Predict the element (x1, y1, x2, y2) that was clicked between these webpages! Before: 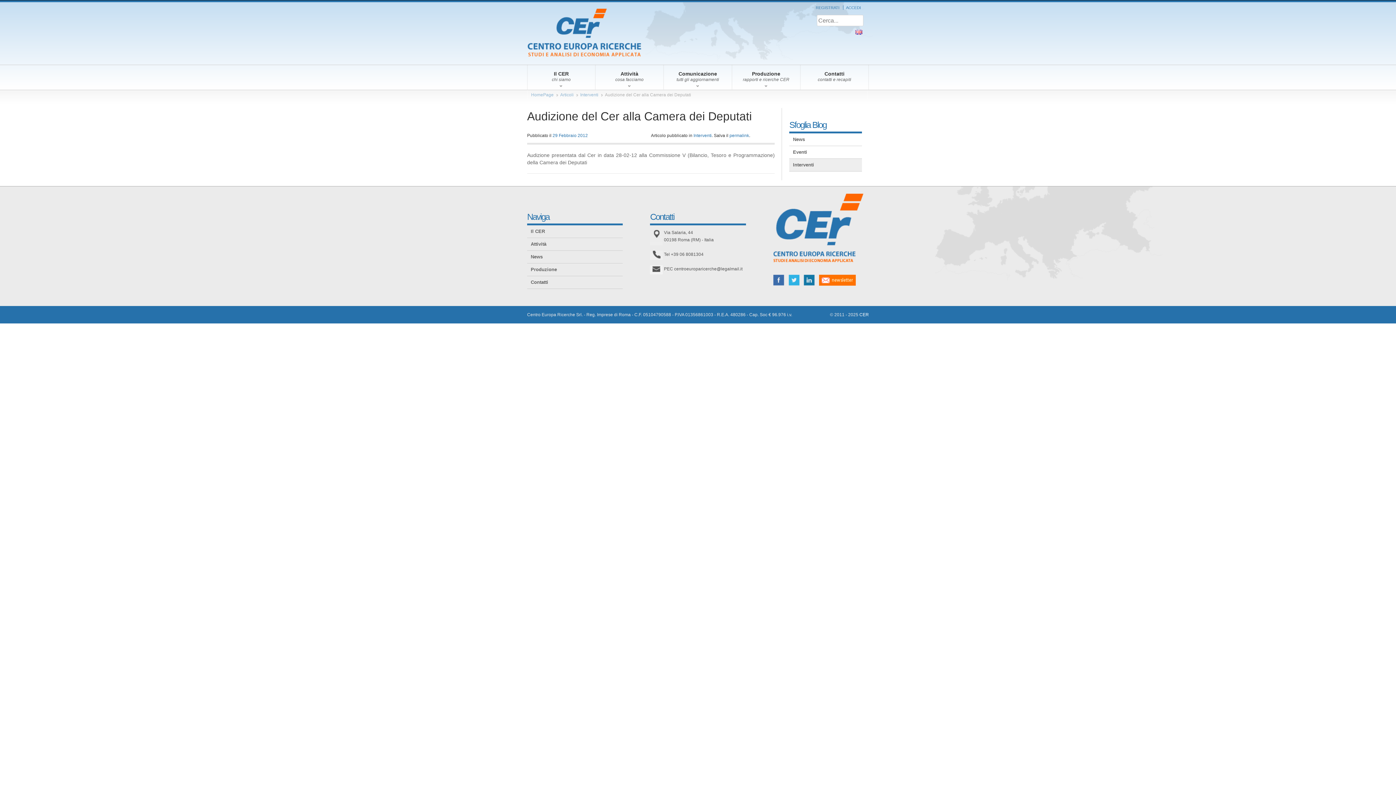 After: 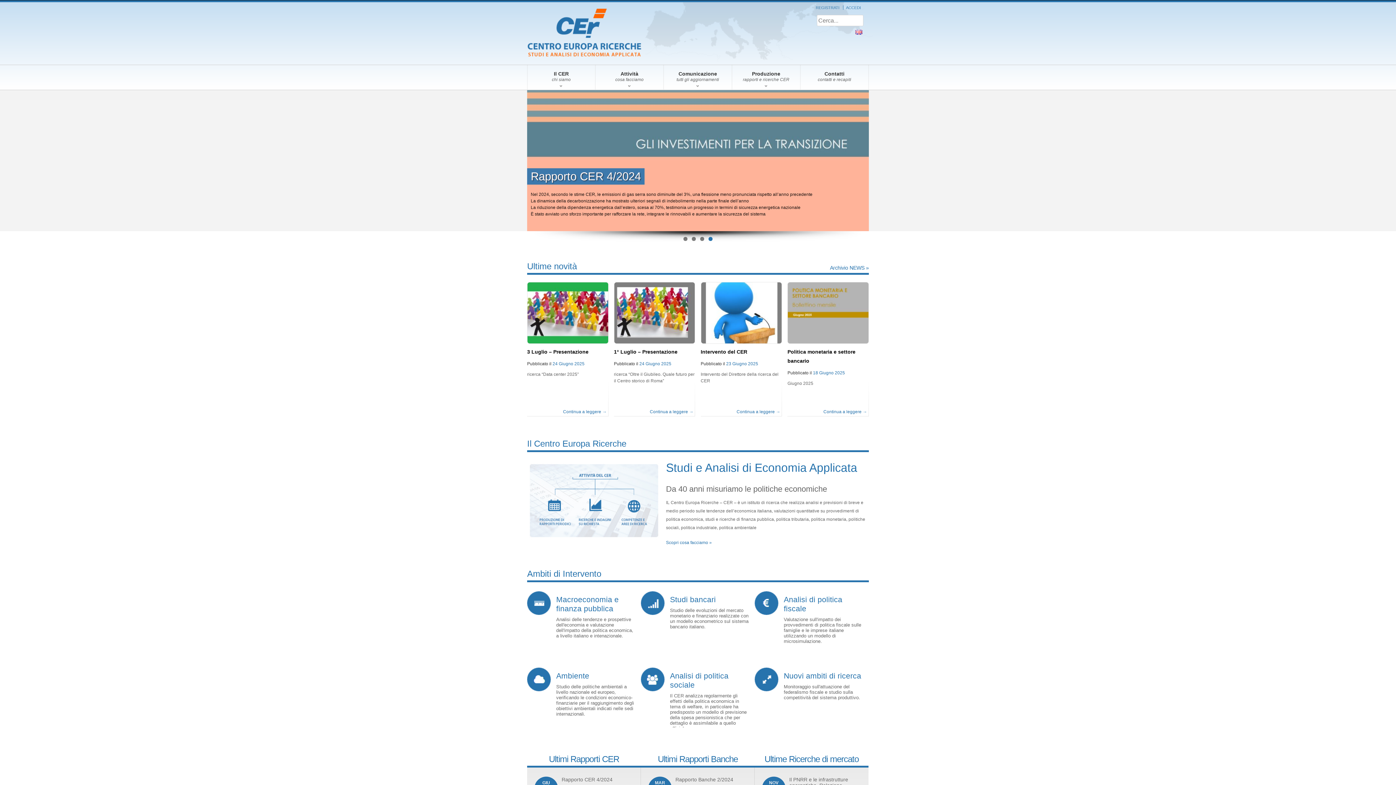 Action: label: HomePage bbox: (531, 92, 553, 97)